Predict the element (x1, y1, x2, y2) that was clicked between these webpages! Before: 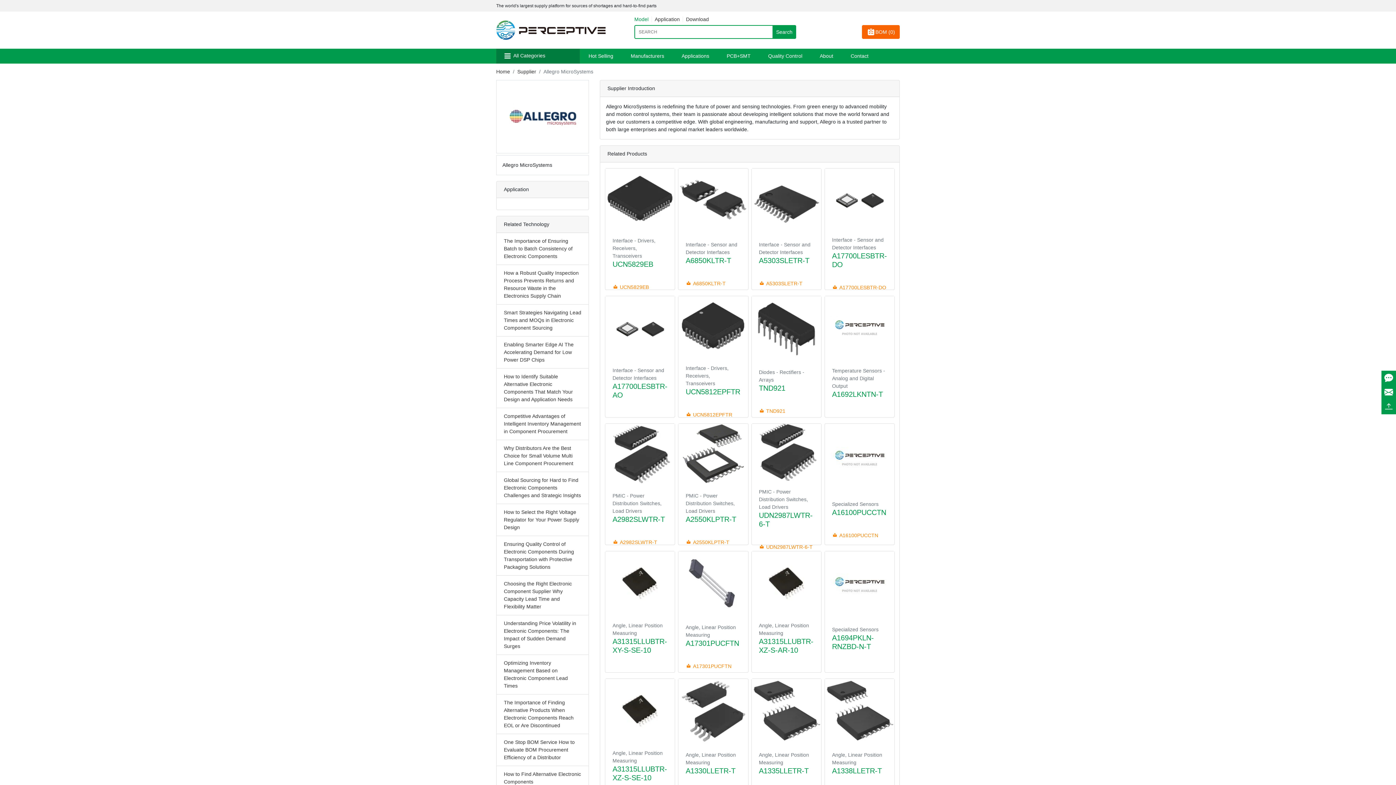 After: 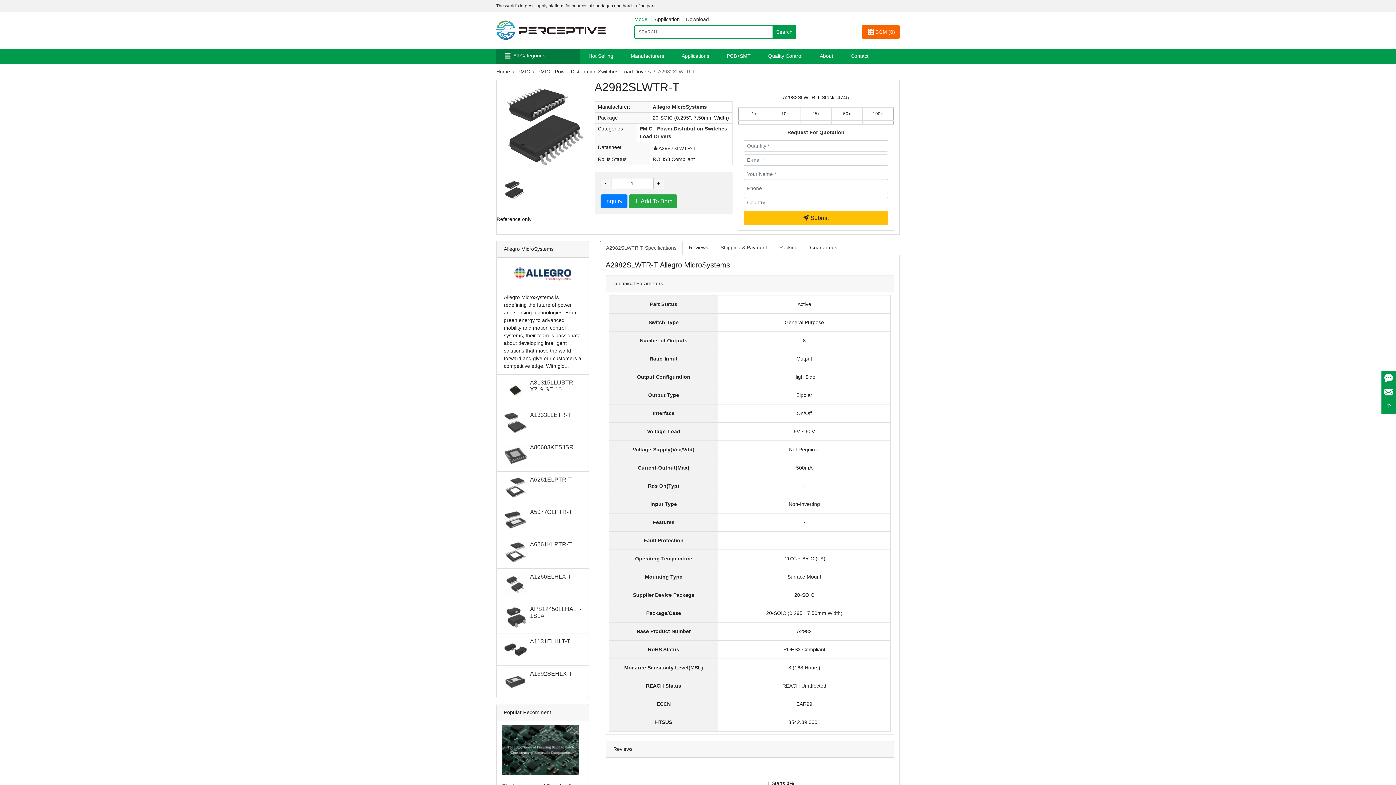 Action: label: PMIC - Power Distribution Switches, Load Drivers bbox: (612, 493, 661, 514)